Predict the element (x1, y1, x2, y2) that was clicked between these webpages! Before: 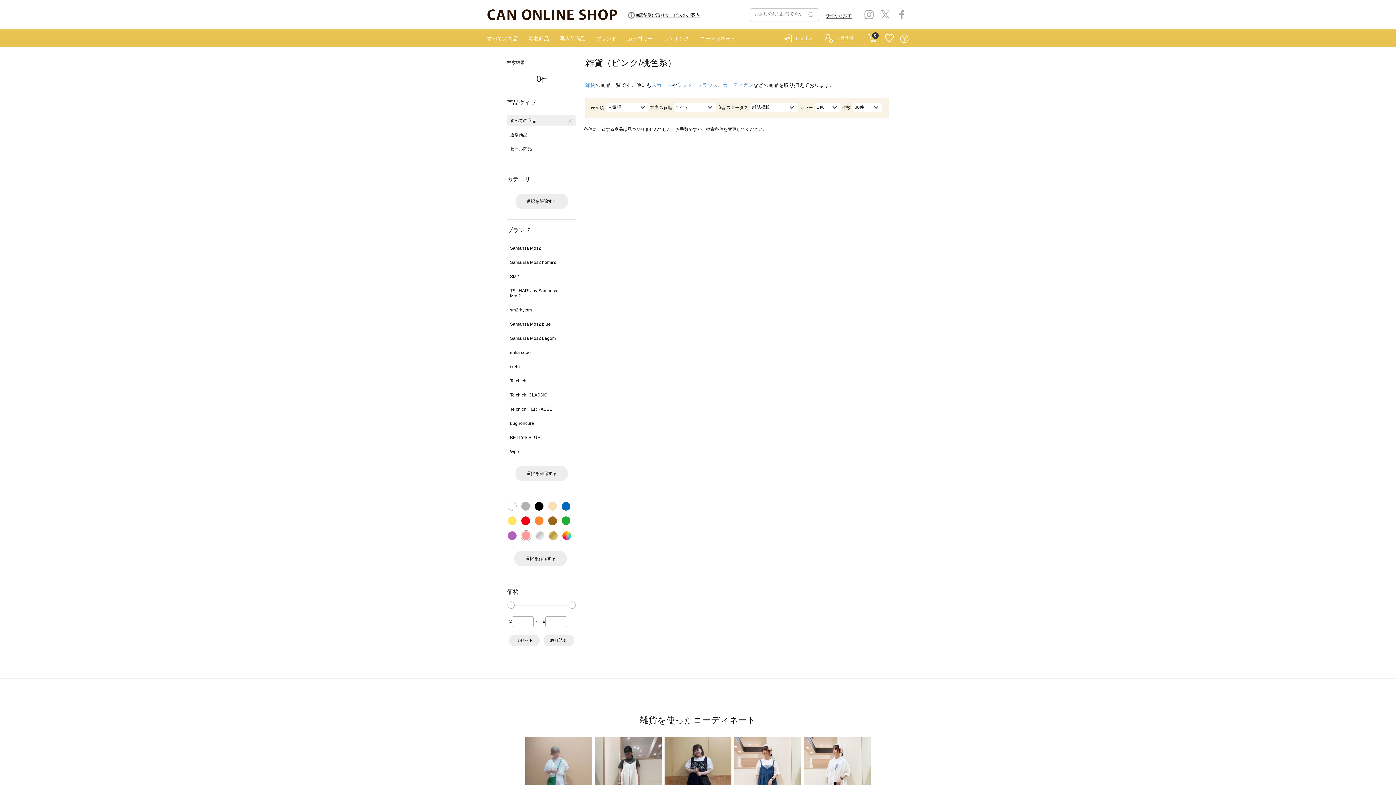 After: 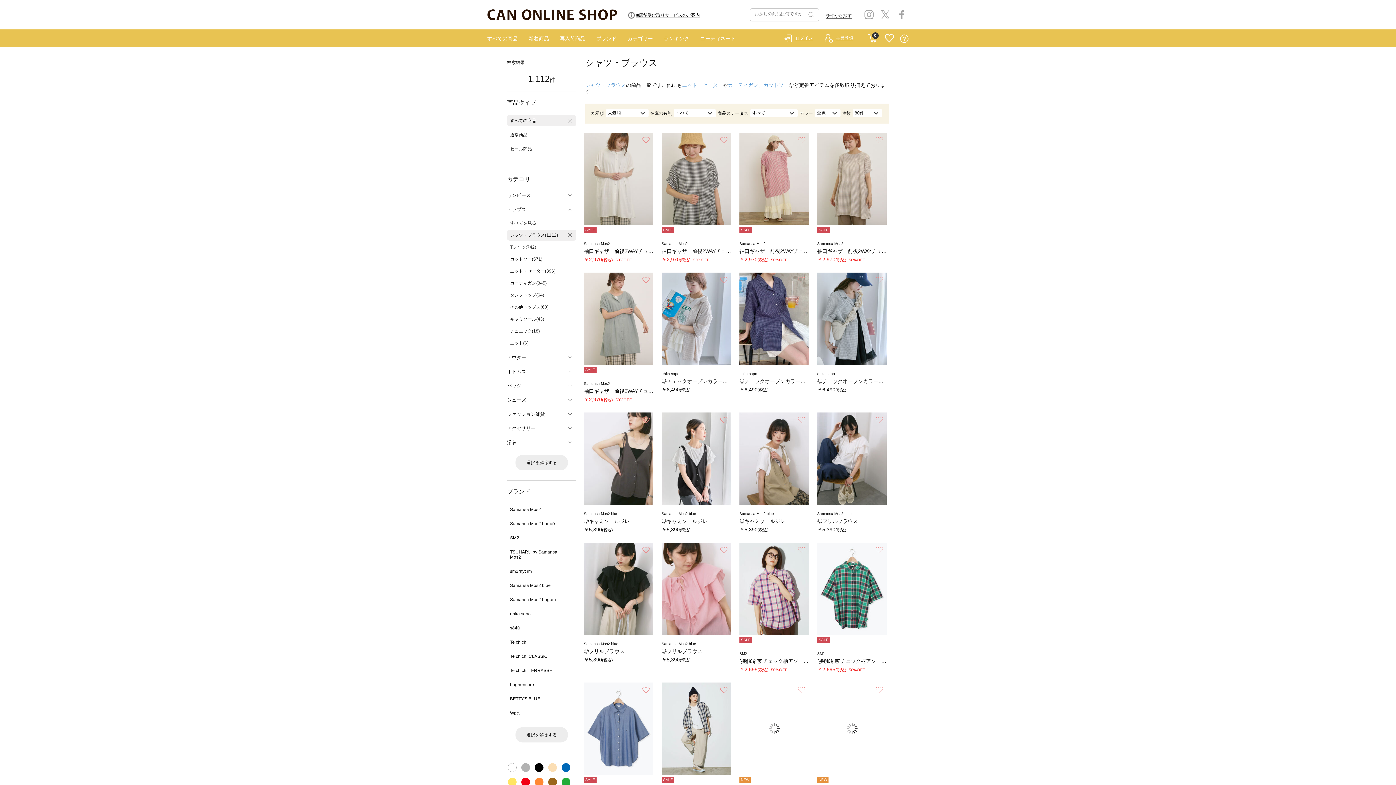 Action: bbox: (677, 82, 717, 88) label: シャツ・ブラウス